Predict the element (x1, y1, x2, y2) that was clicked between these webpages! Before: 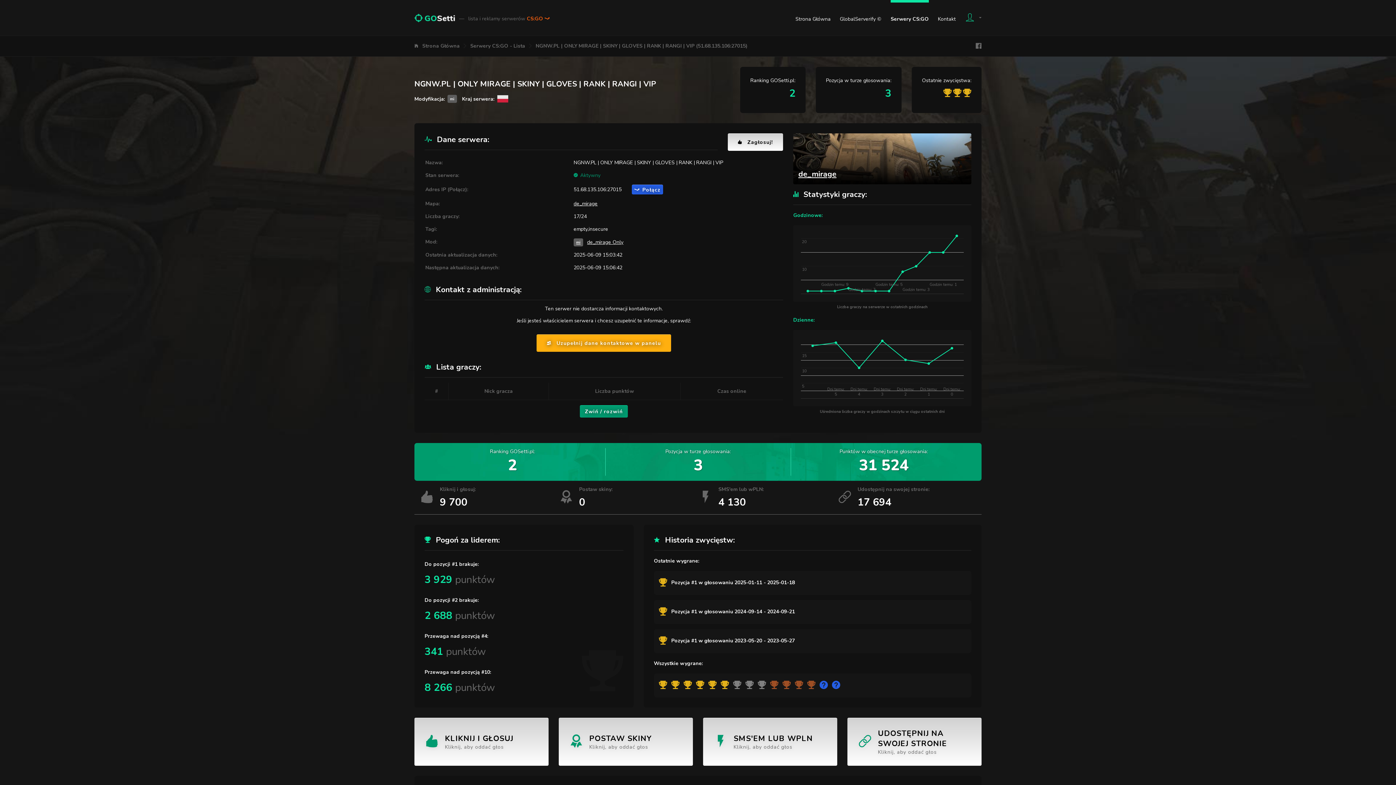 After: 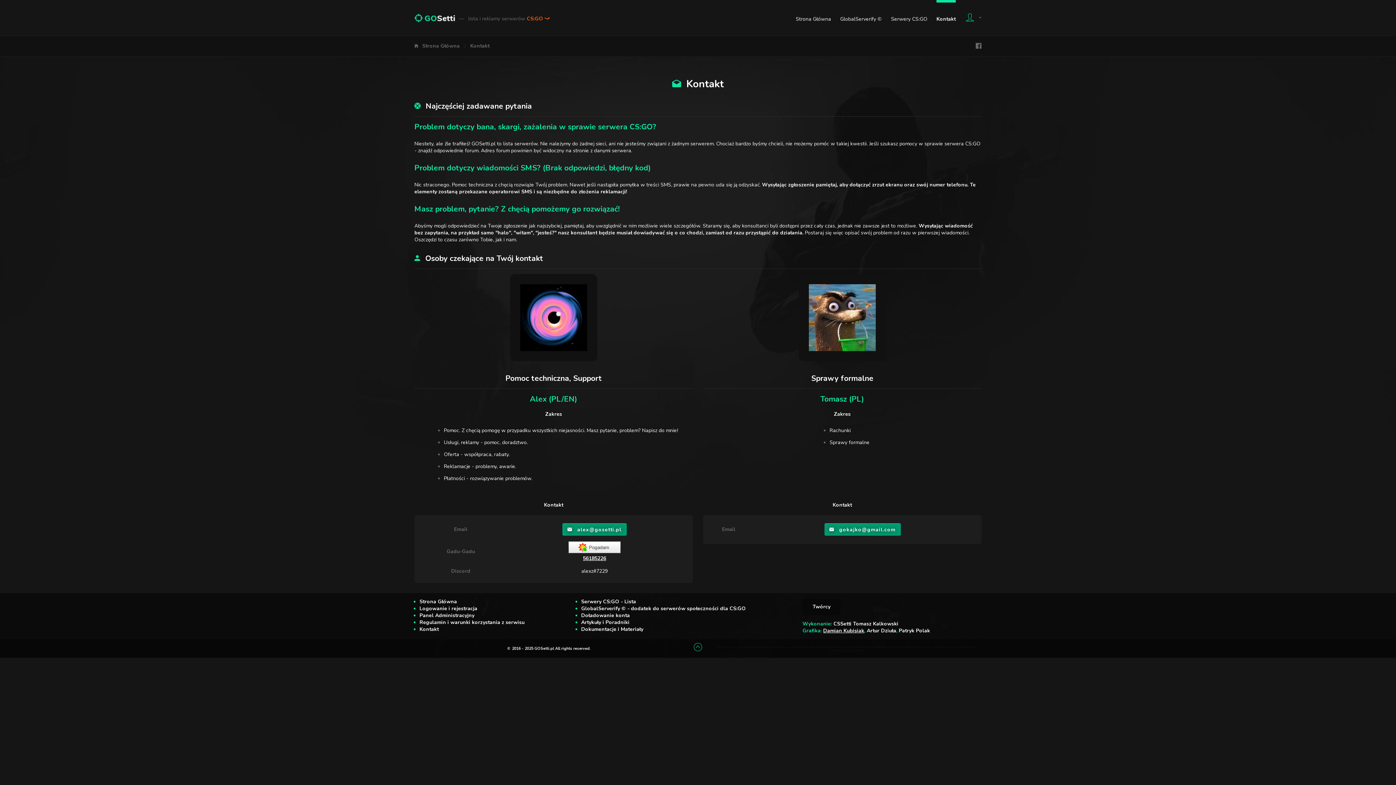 Action: label: Kontakt bbox: (938, 0, 956, 35)